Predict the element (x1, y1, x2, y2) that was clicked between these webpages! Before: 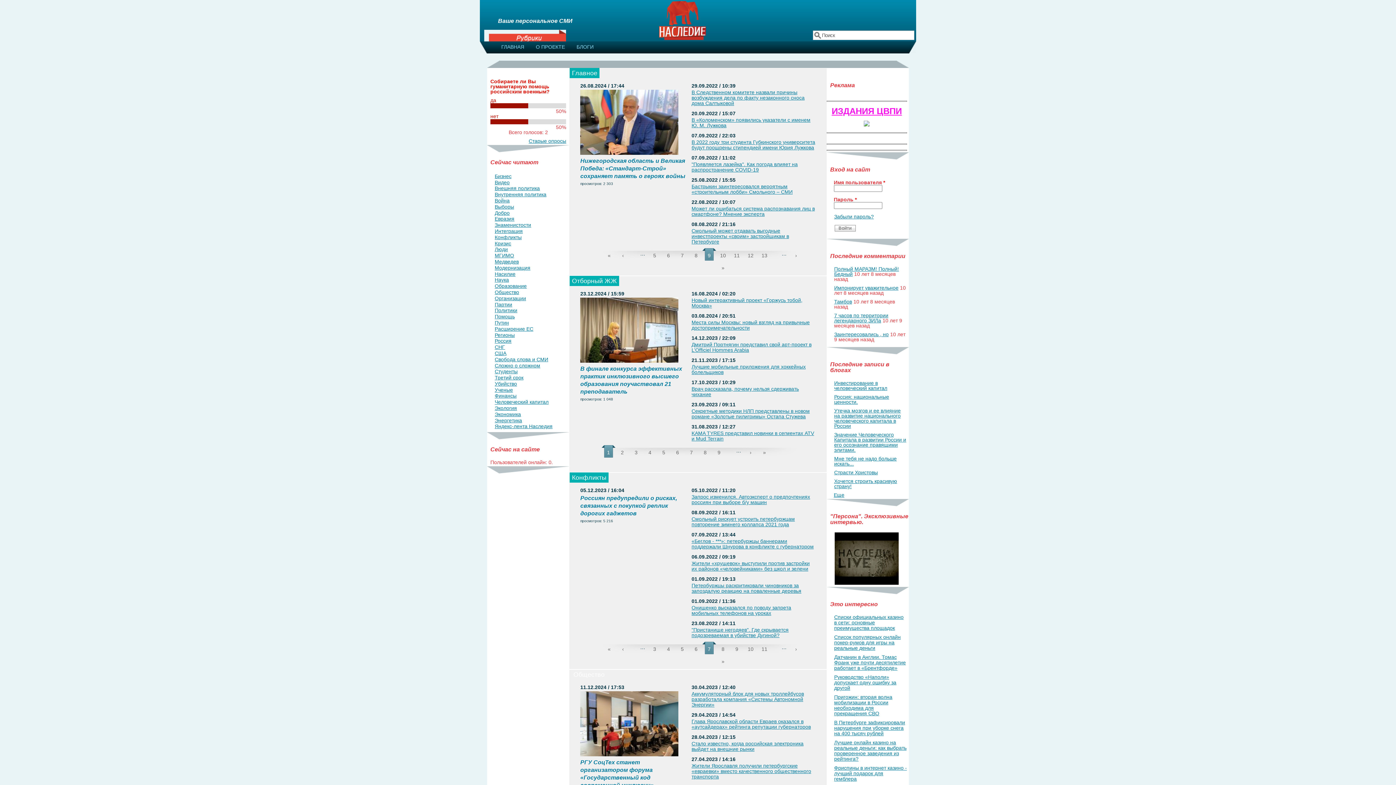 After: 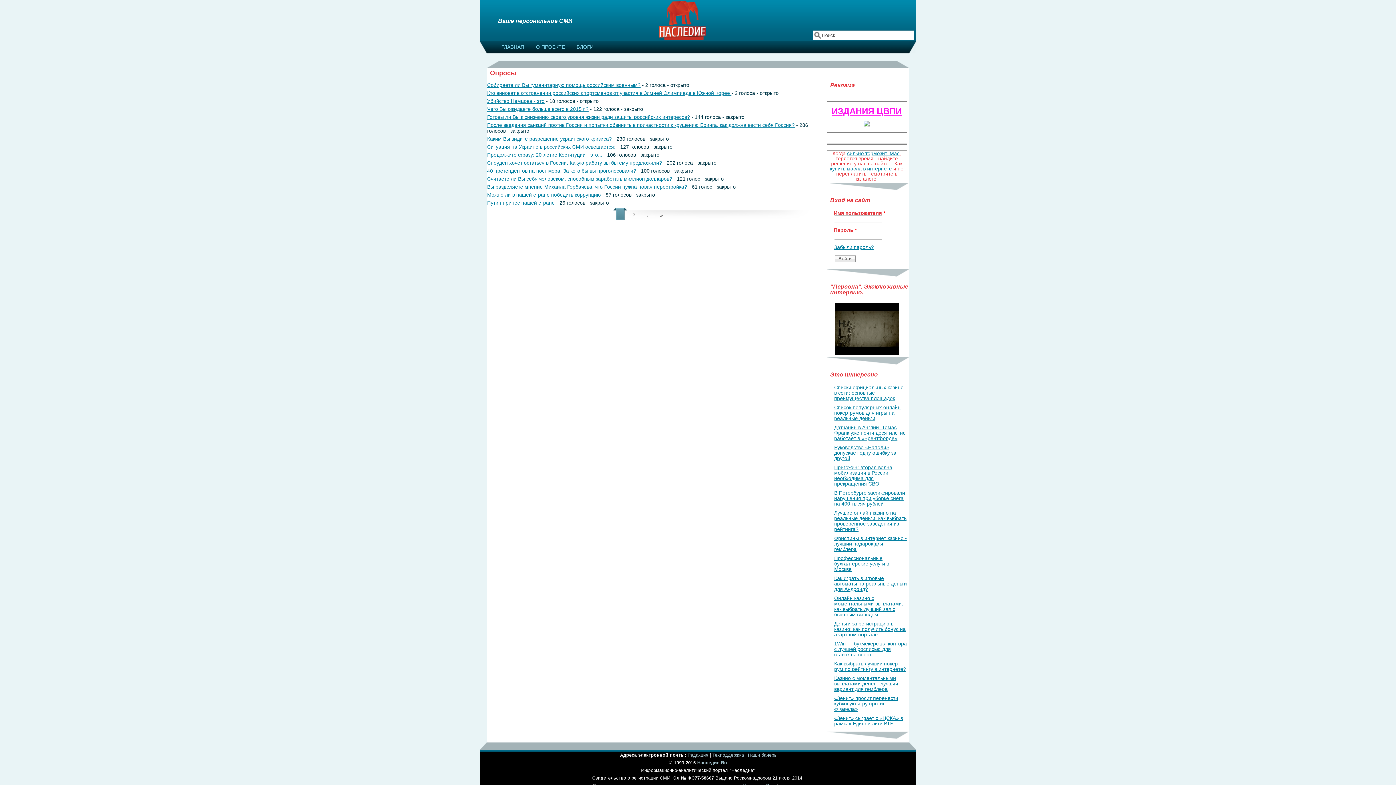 Action: bbox: (528, 138, 566, 144) label: Старые опросы